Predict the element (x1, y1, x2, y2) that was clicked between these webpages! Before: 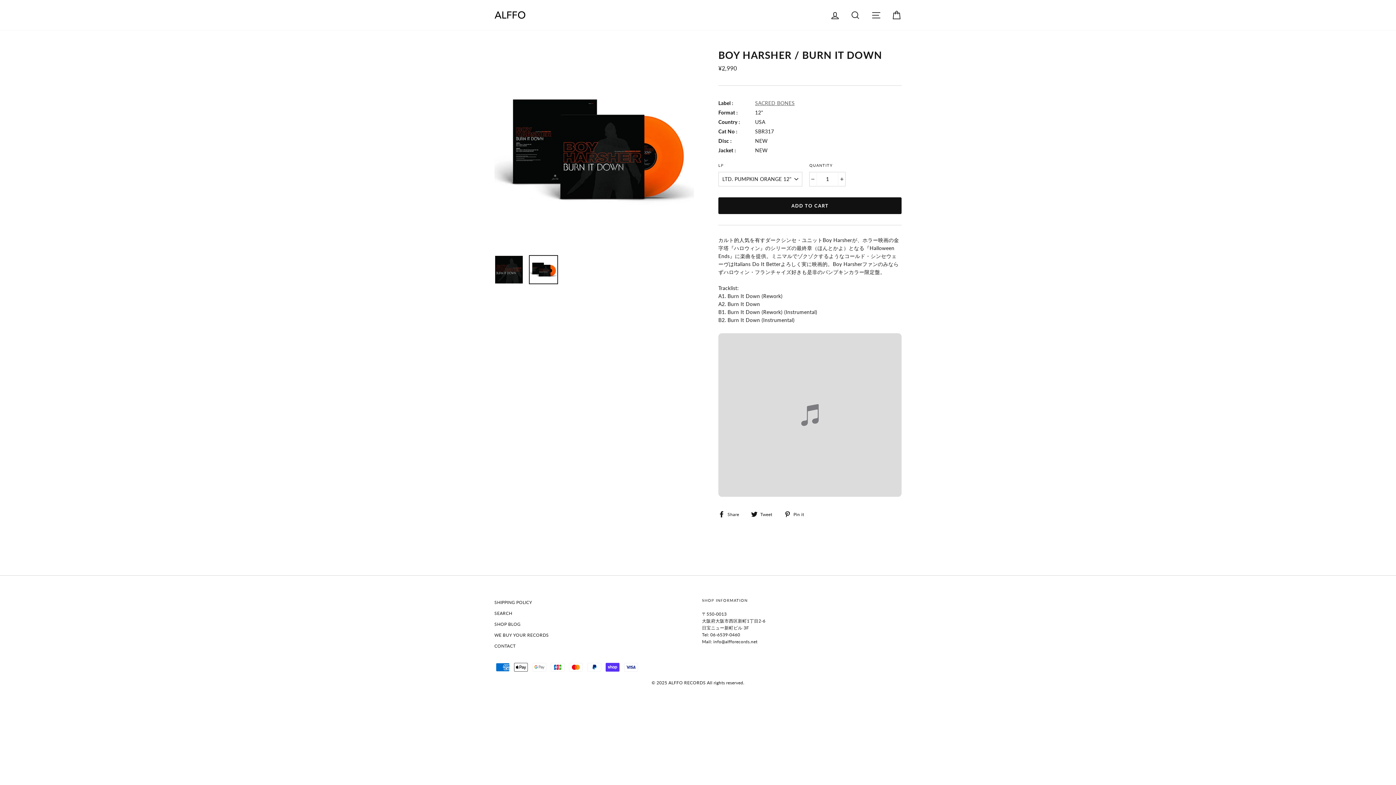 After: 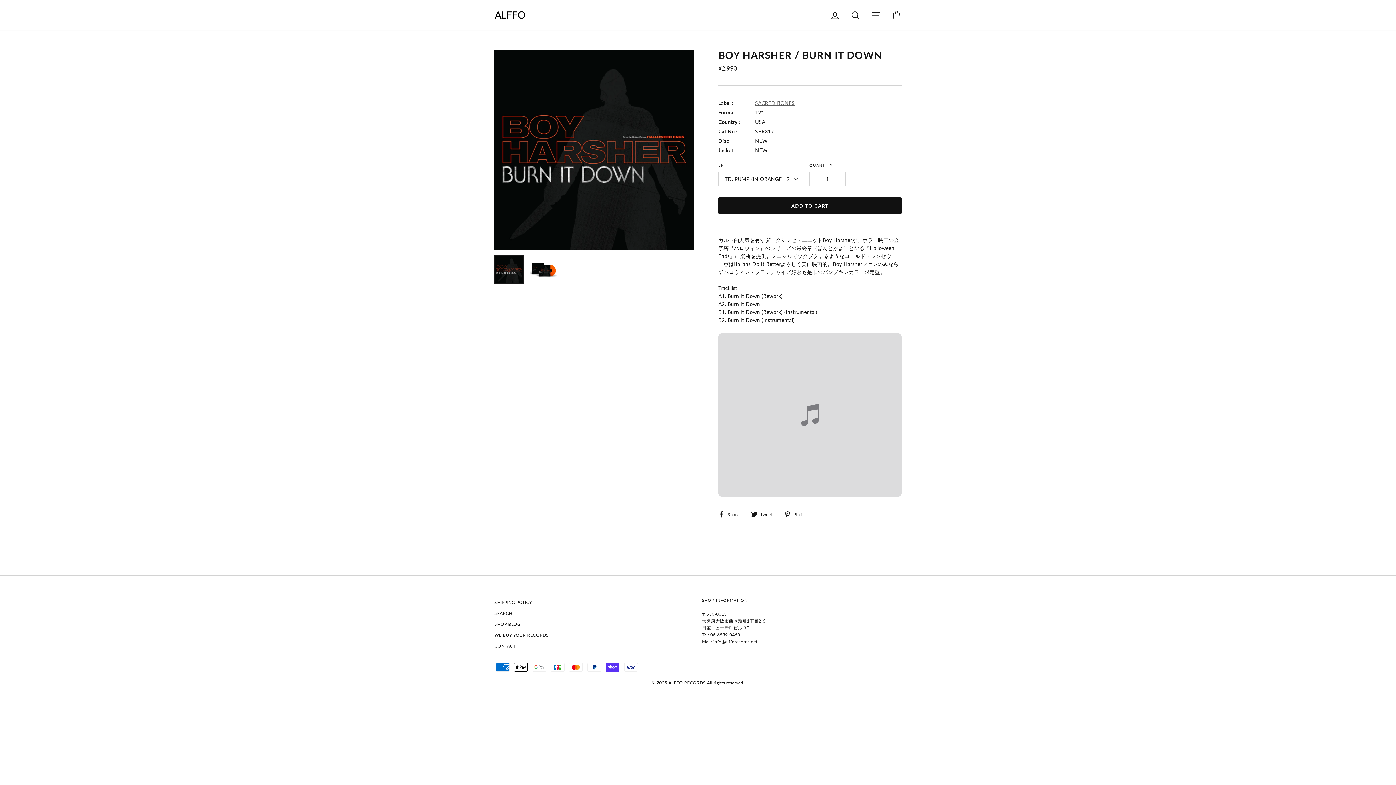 Action: bbox: (495, 256, 522, 283)